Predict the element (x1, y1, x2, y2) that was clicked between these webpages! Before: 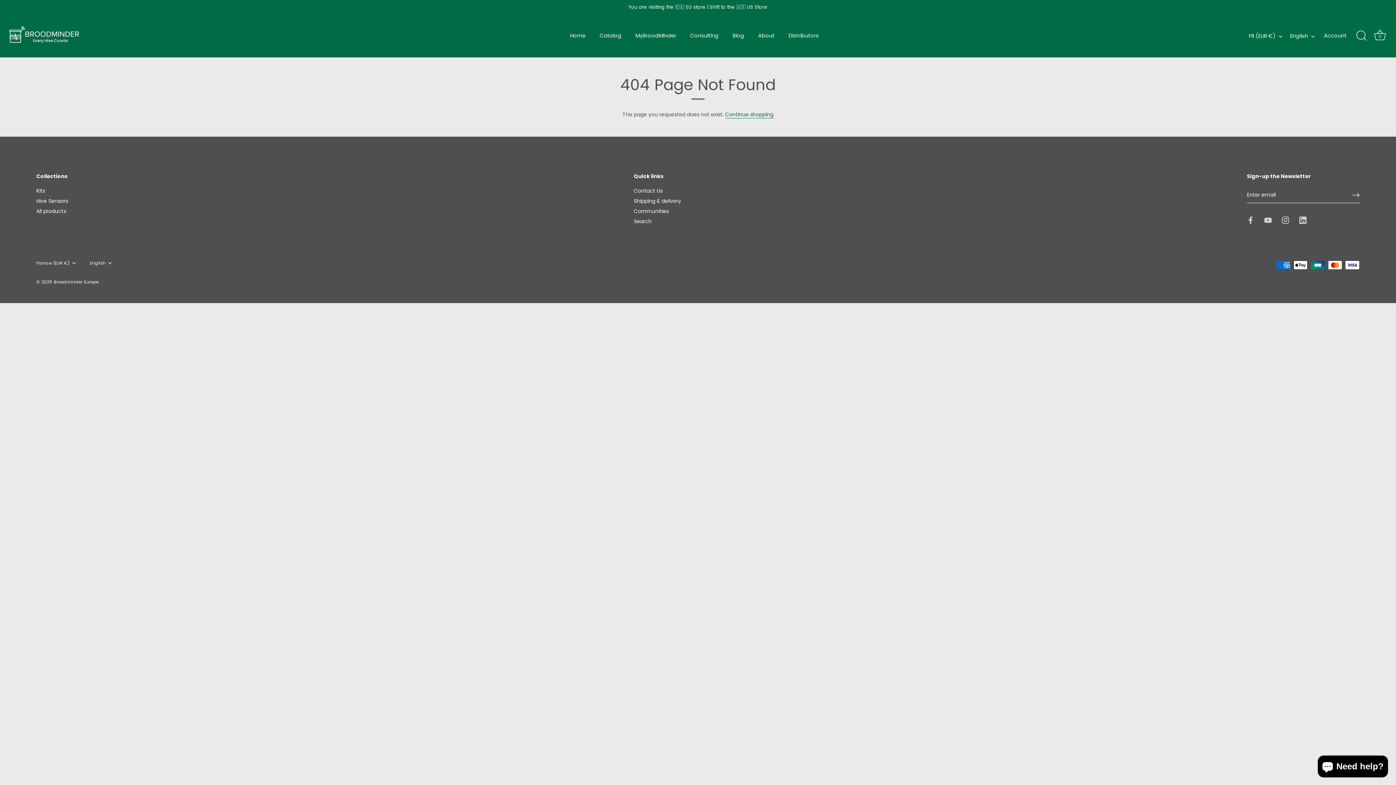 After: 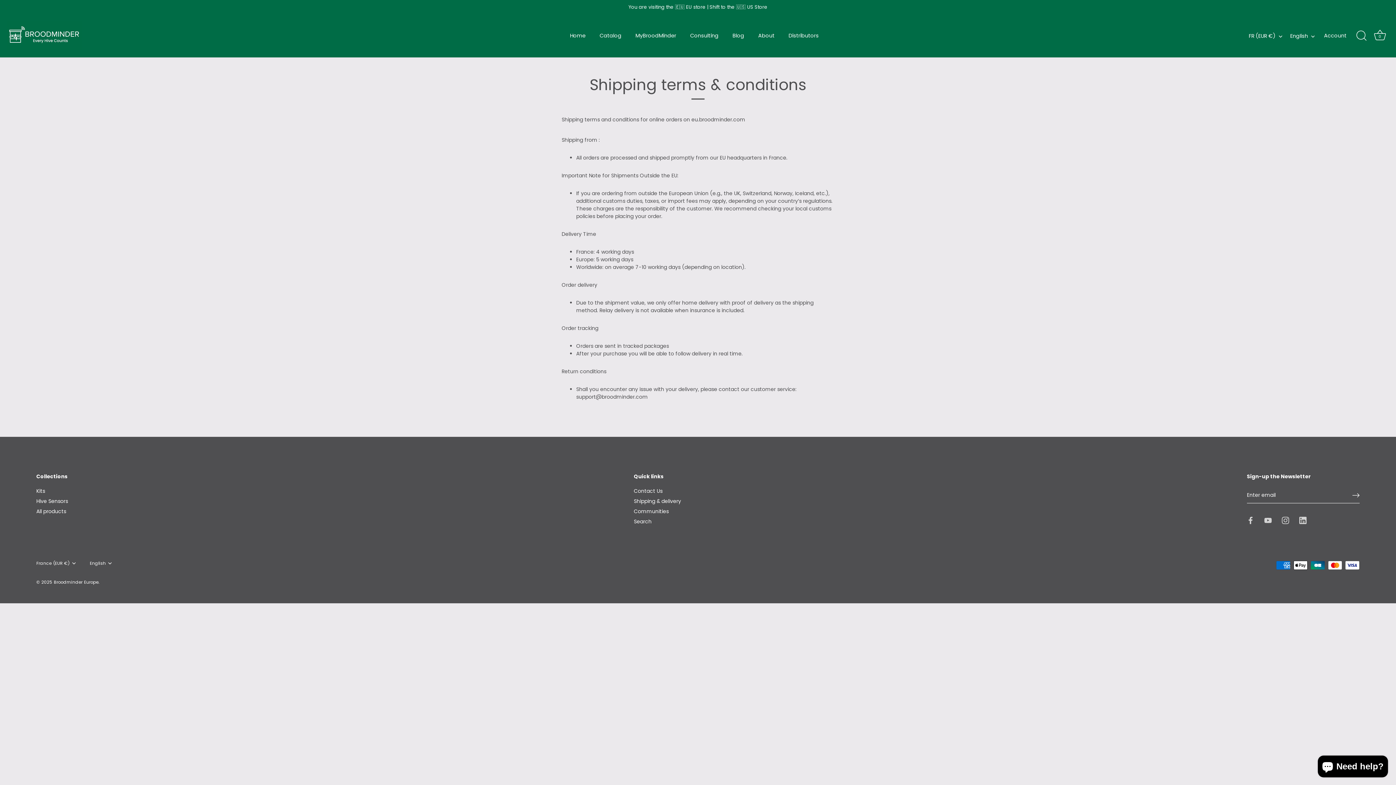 Action: label: Shipping & delivery bbox: (634, 197, 681, 204)